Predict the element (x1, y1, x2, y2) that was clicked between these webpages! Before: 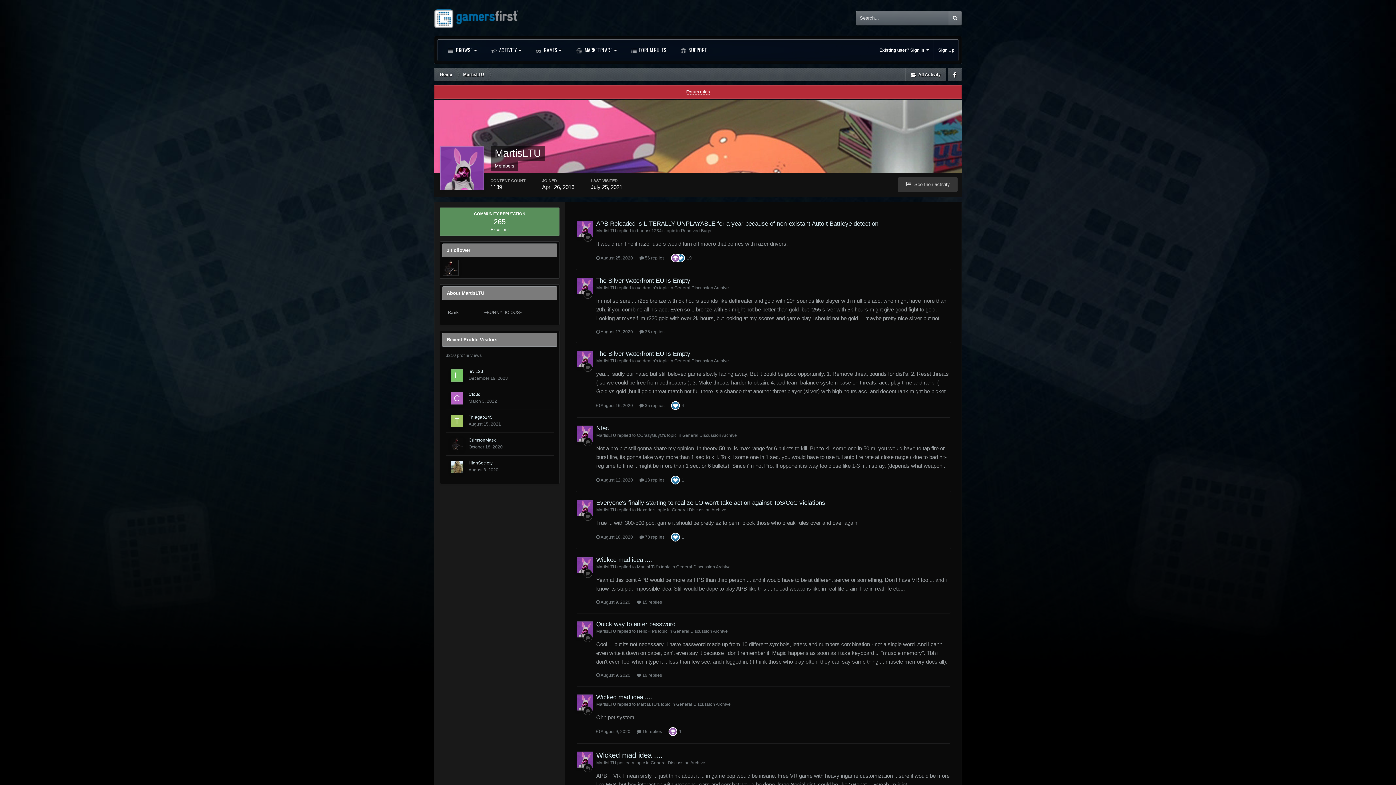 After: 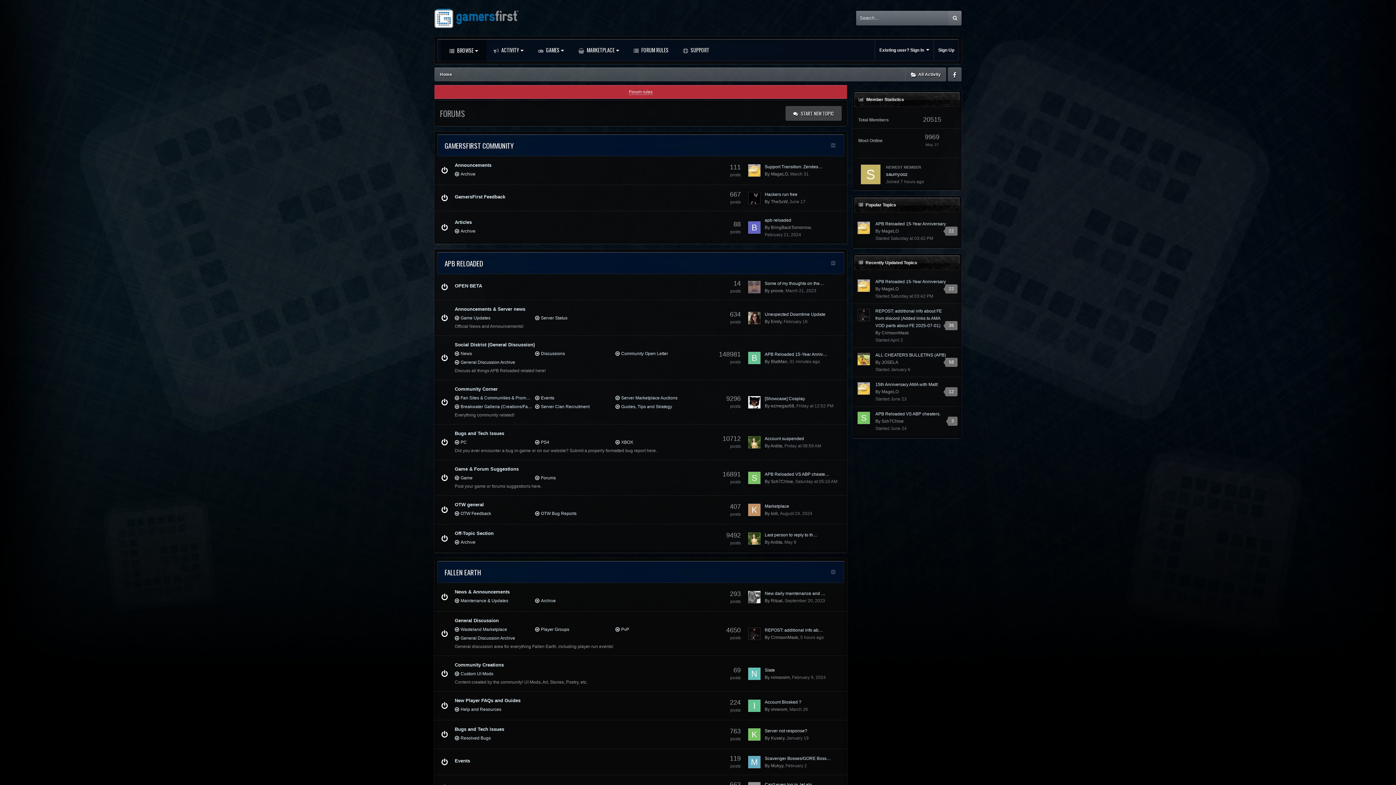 Action: bbox: (434, 0, 518, 36)